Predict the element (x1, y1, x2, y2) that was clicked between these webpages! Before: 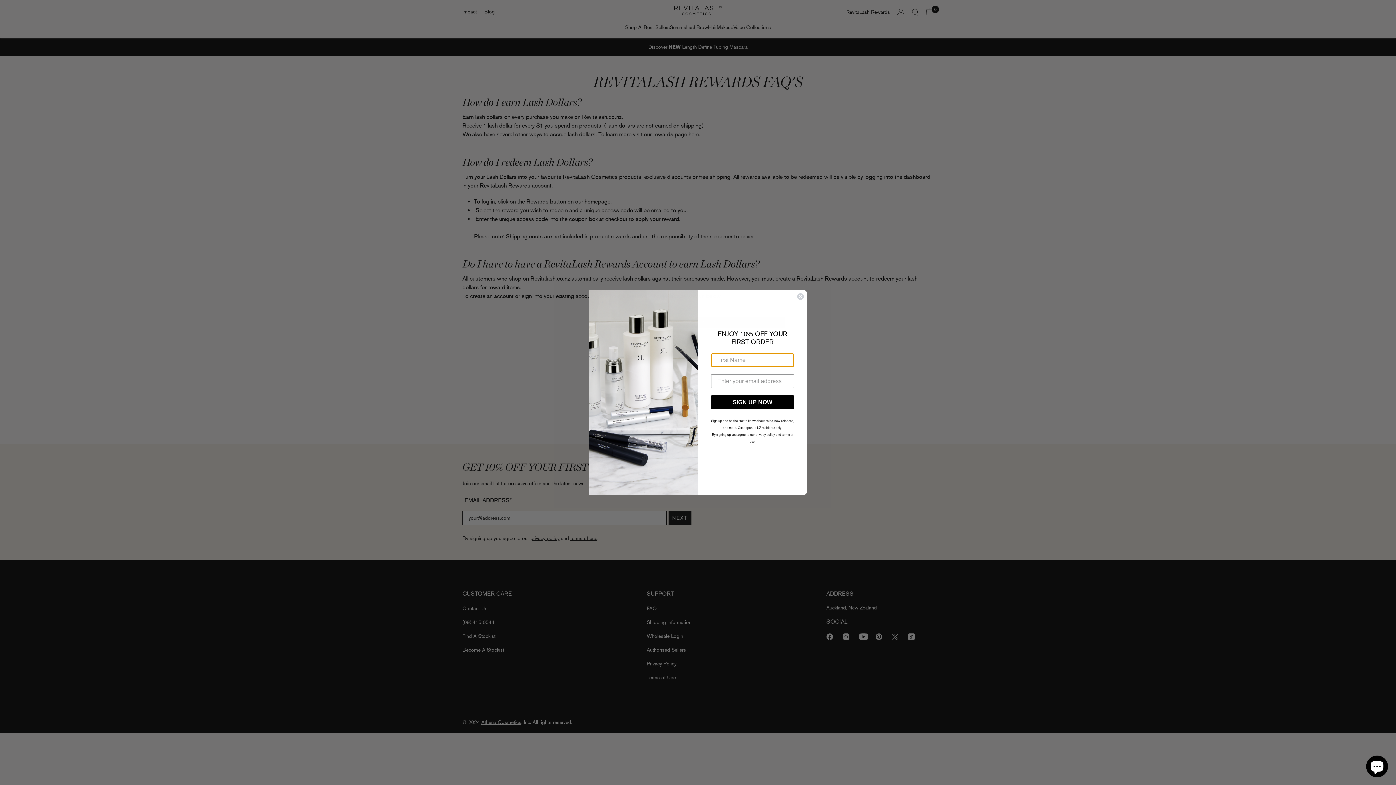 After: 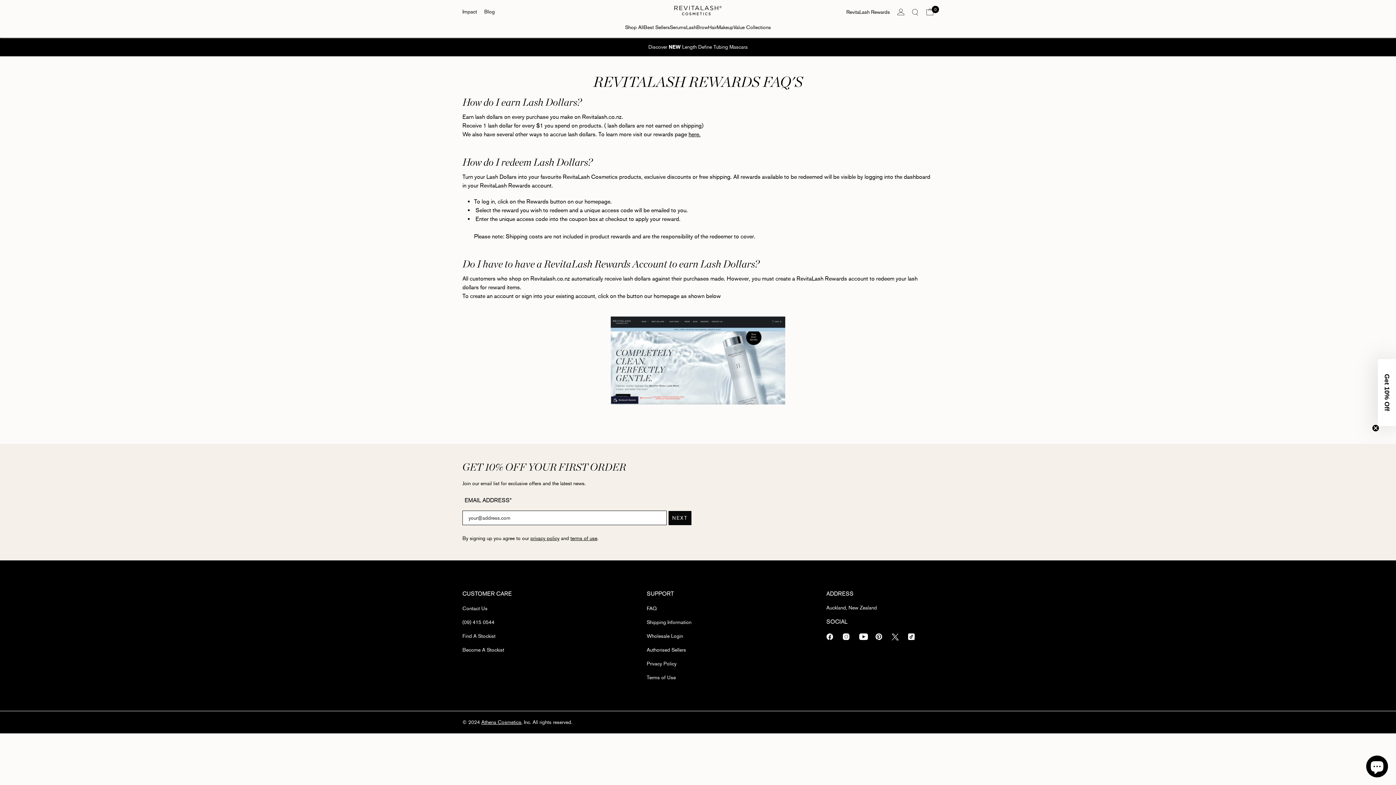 Action: bbox: (797, 293, 804, 300) label: Close dialog